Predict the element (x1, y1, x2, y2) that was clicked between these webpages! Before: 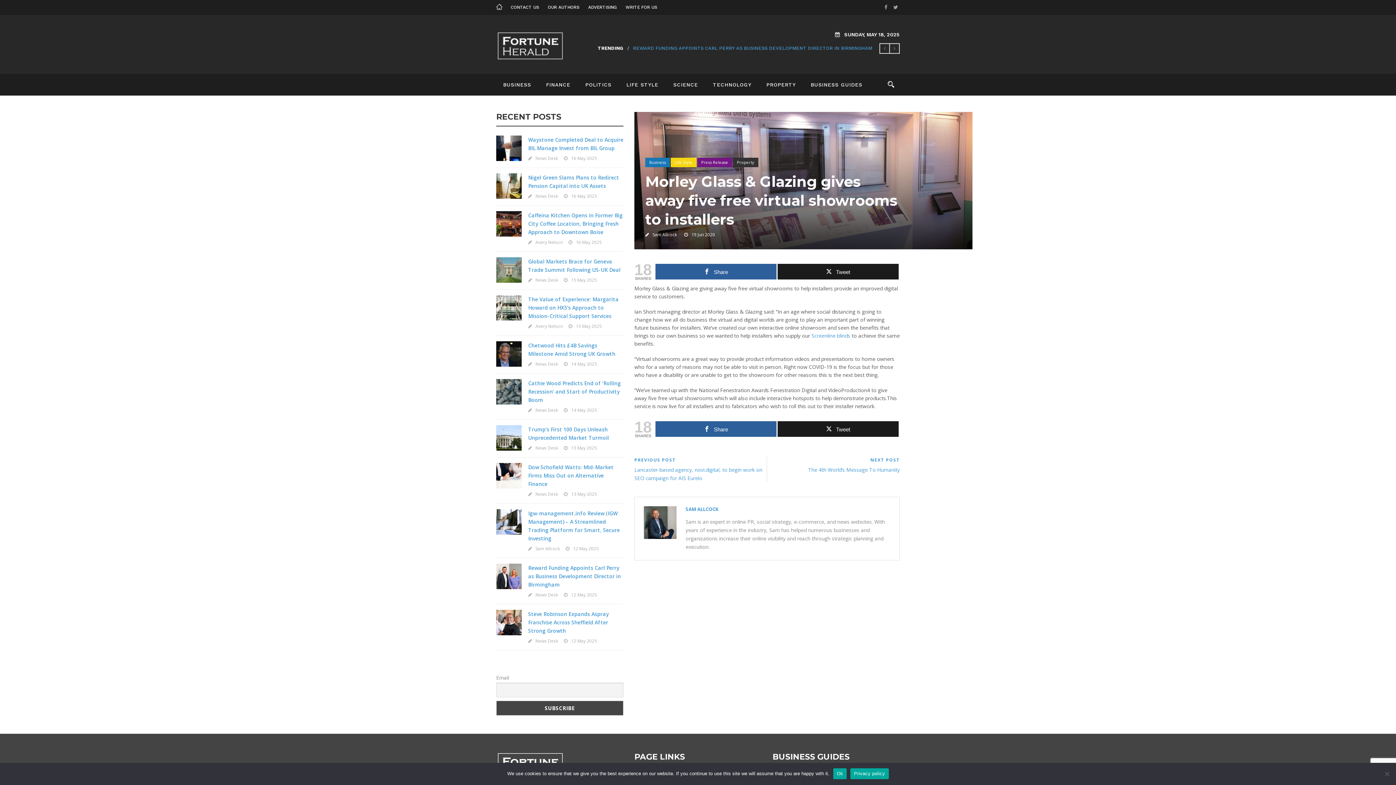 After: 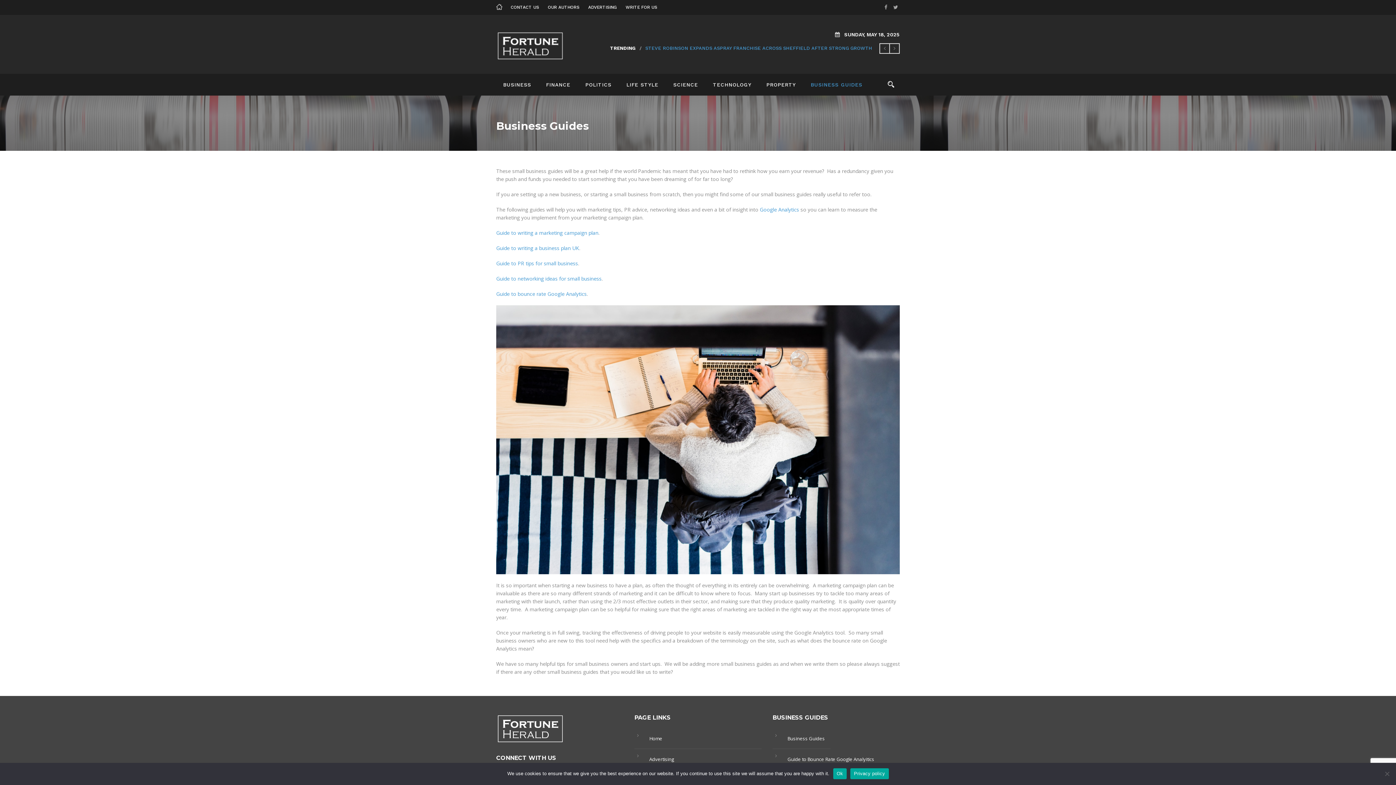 Action: label: BUSINESS GUIDES bbox: (804, 80, 870, 95)